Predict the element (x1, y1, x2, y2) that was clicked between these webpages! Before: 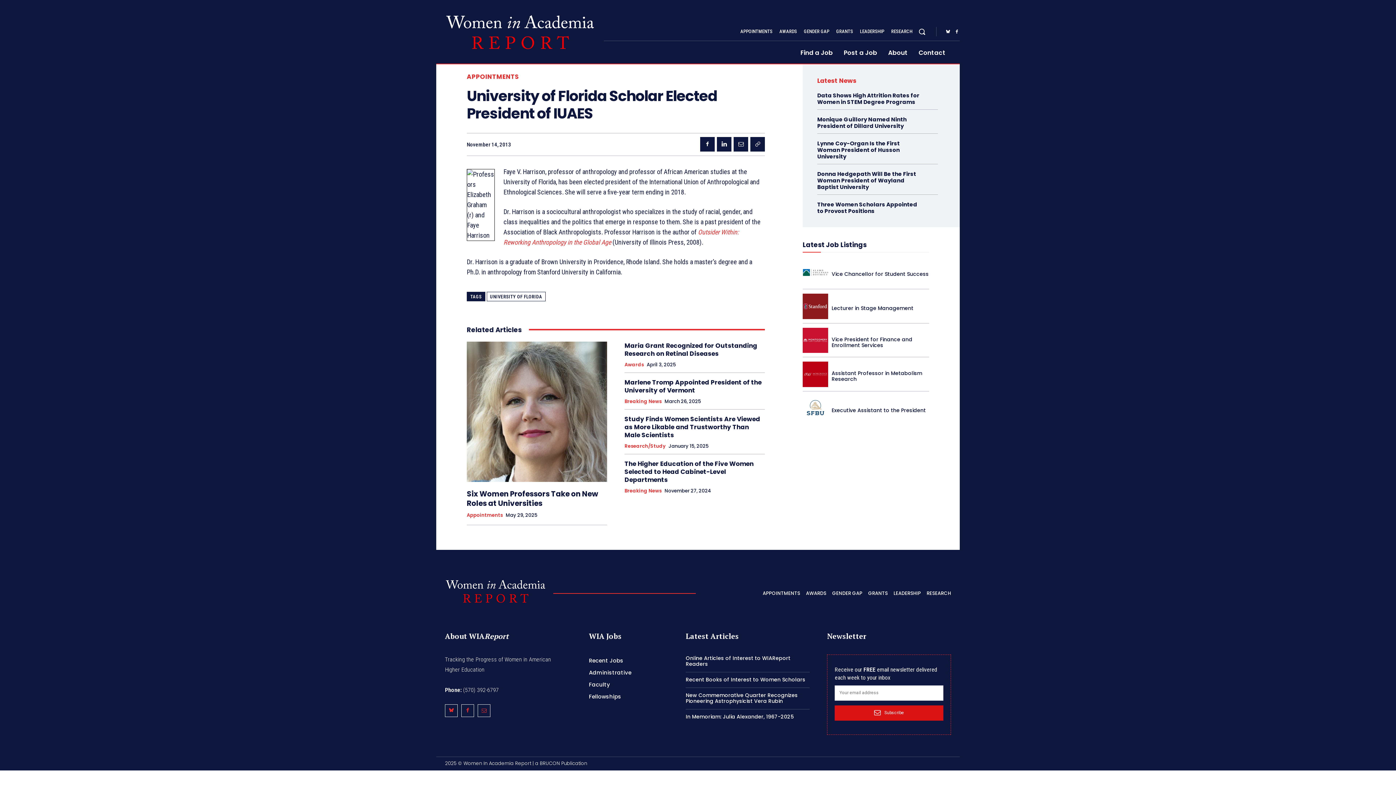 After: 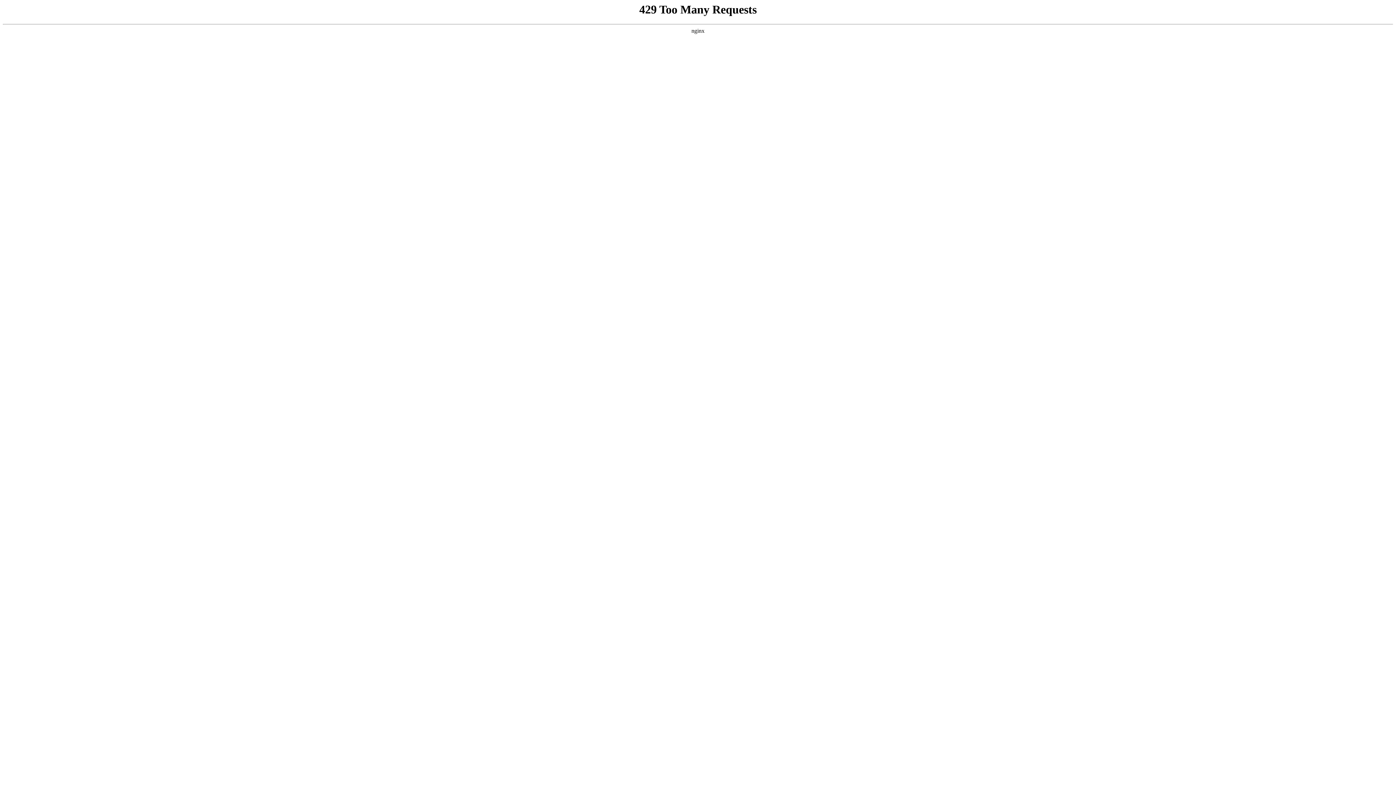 Action: bbox: (589, 678, 668, 690) label: Faculty